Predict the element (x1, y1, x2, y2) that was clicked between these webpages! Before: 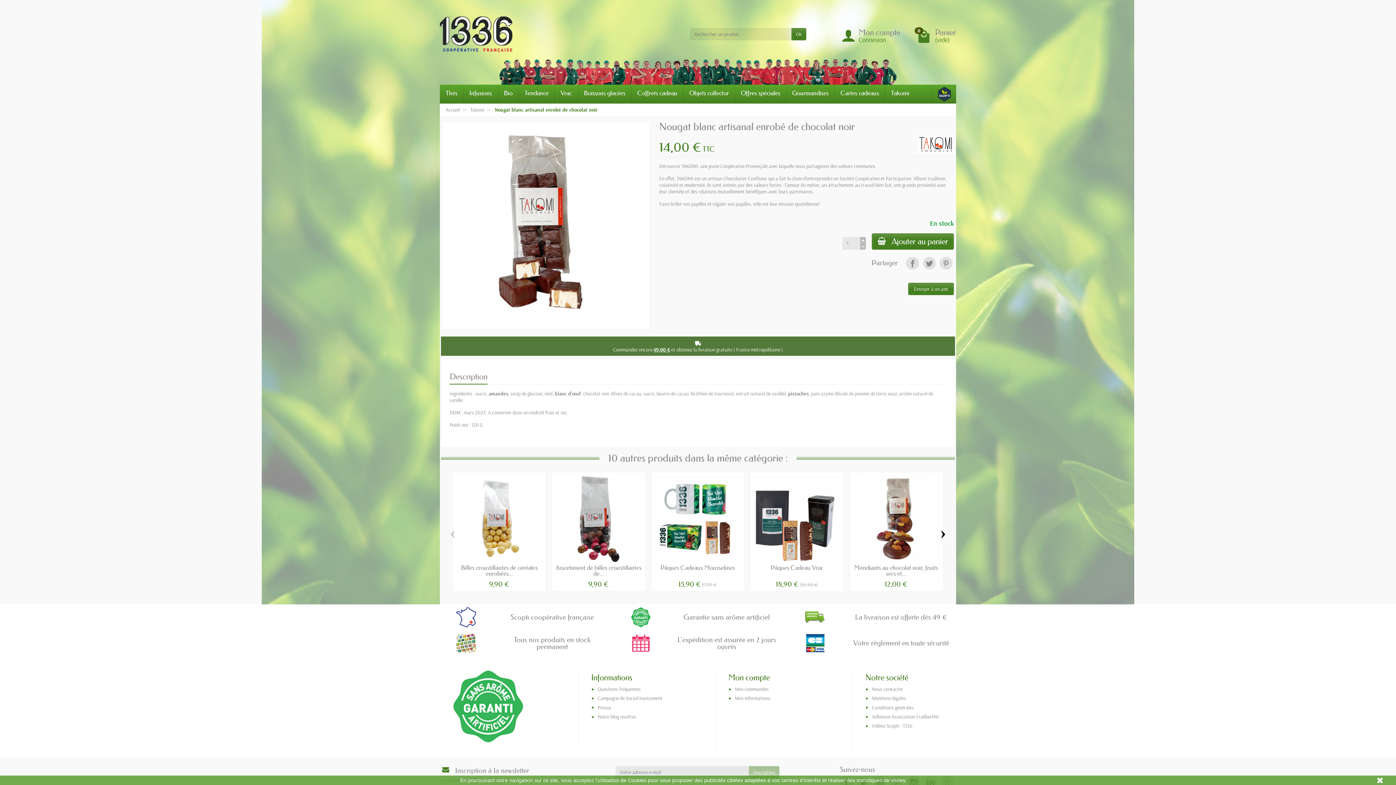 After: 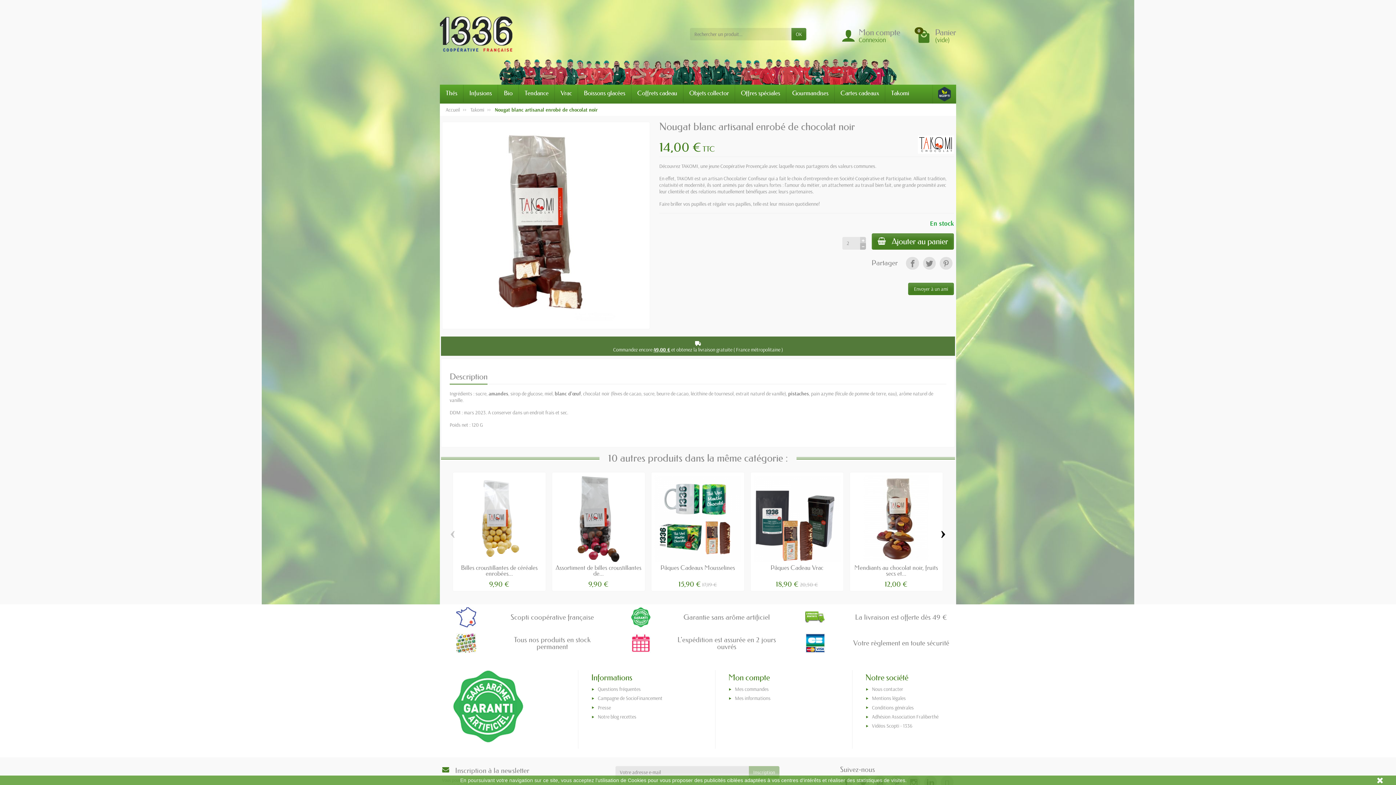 Action: bbox: (860, 237, 866, 243)